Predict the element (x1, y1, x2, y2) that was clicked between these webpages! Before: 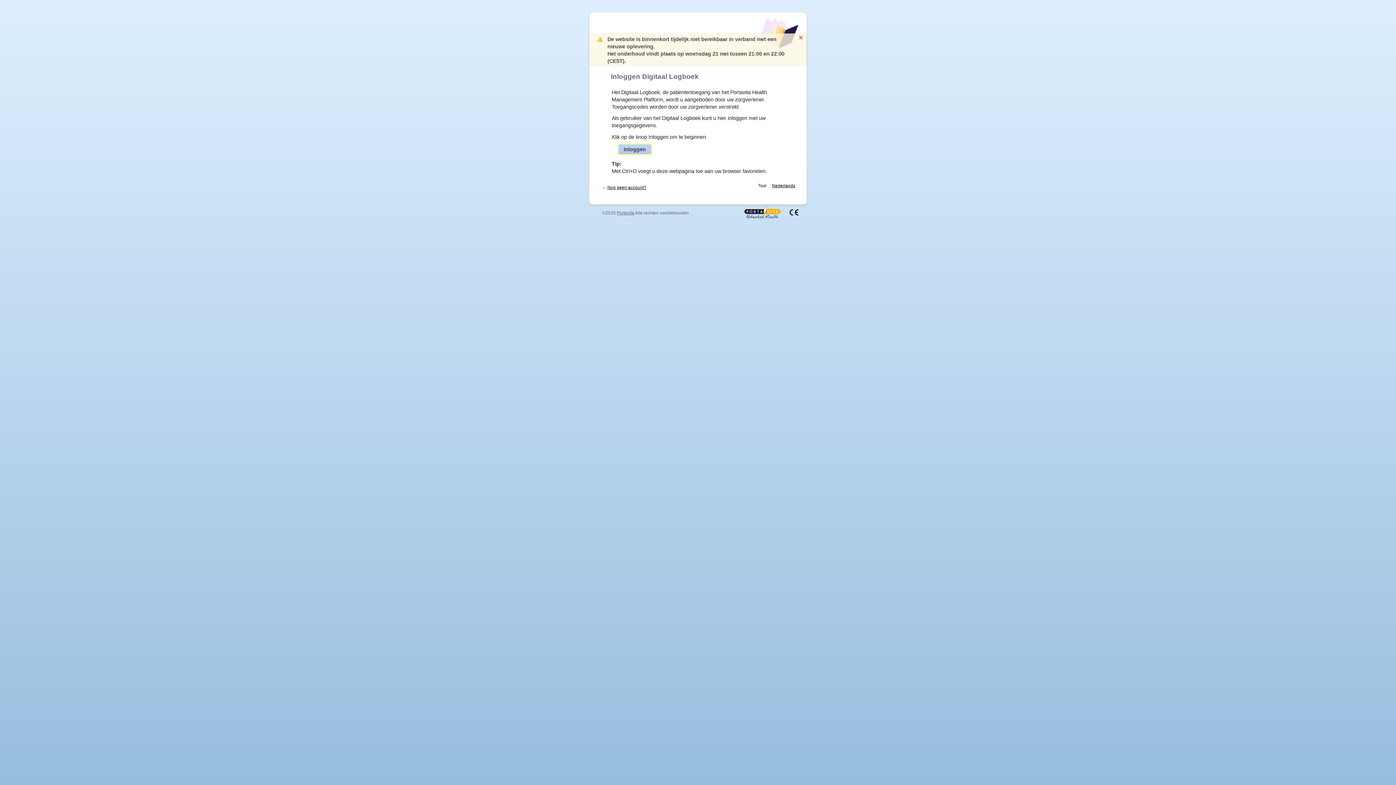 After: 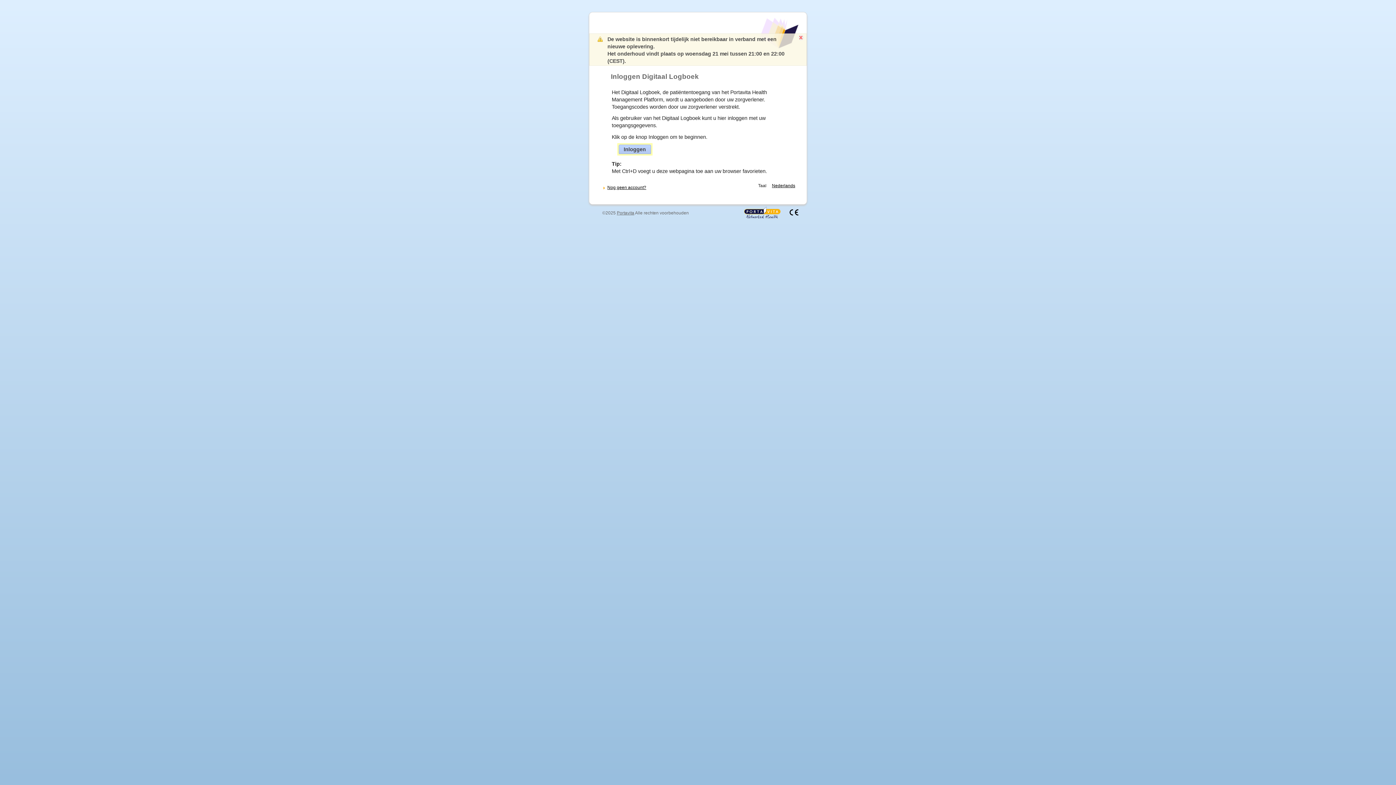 Action: label: Nederlands bbox: (772, 183, 795, 188)